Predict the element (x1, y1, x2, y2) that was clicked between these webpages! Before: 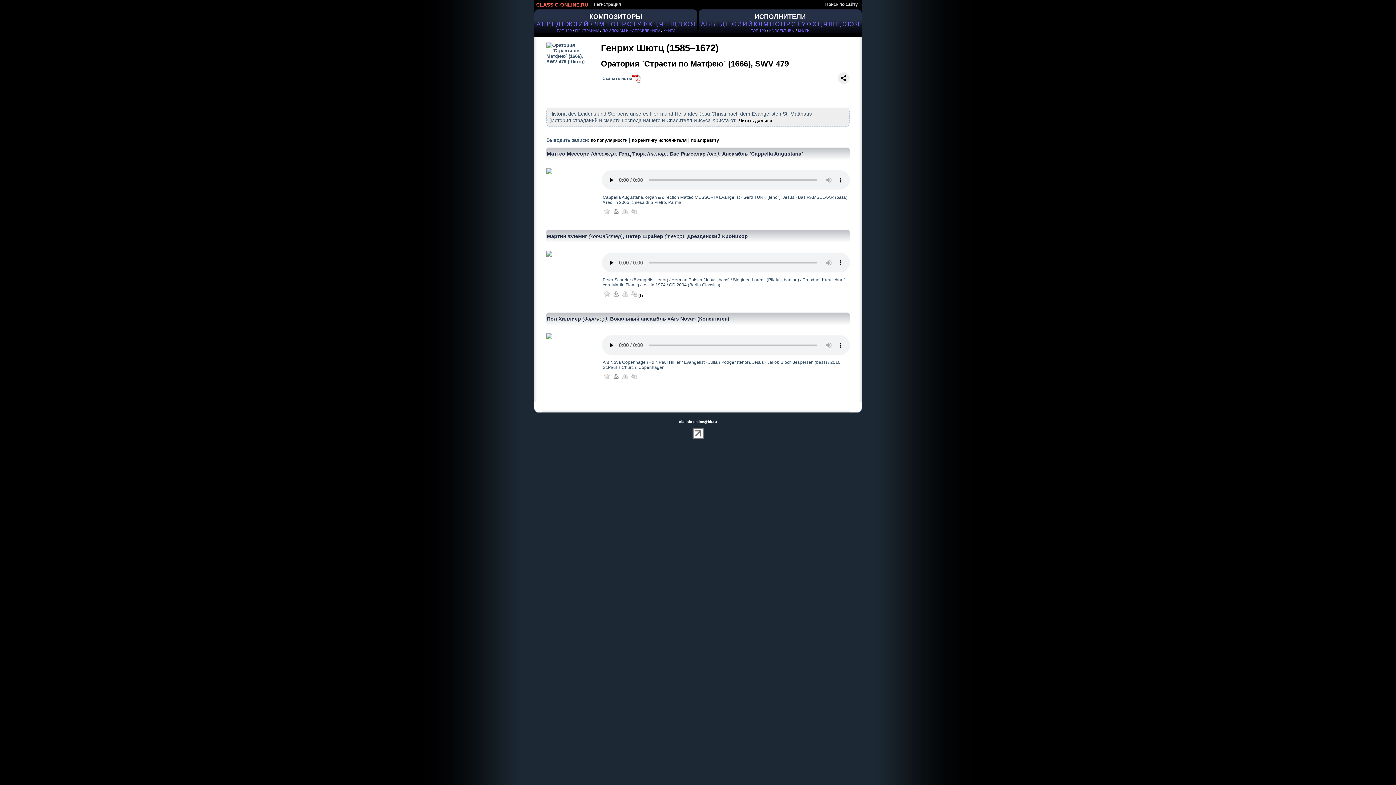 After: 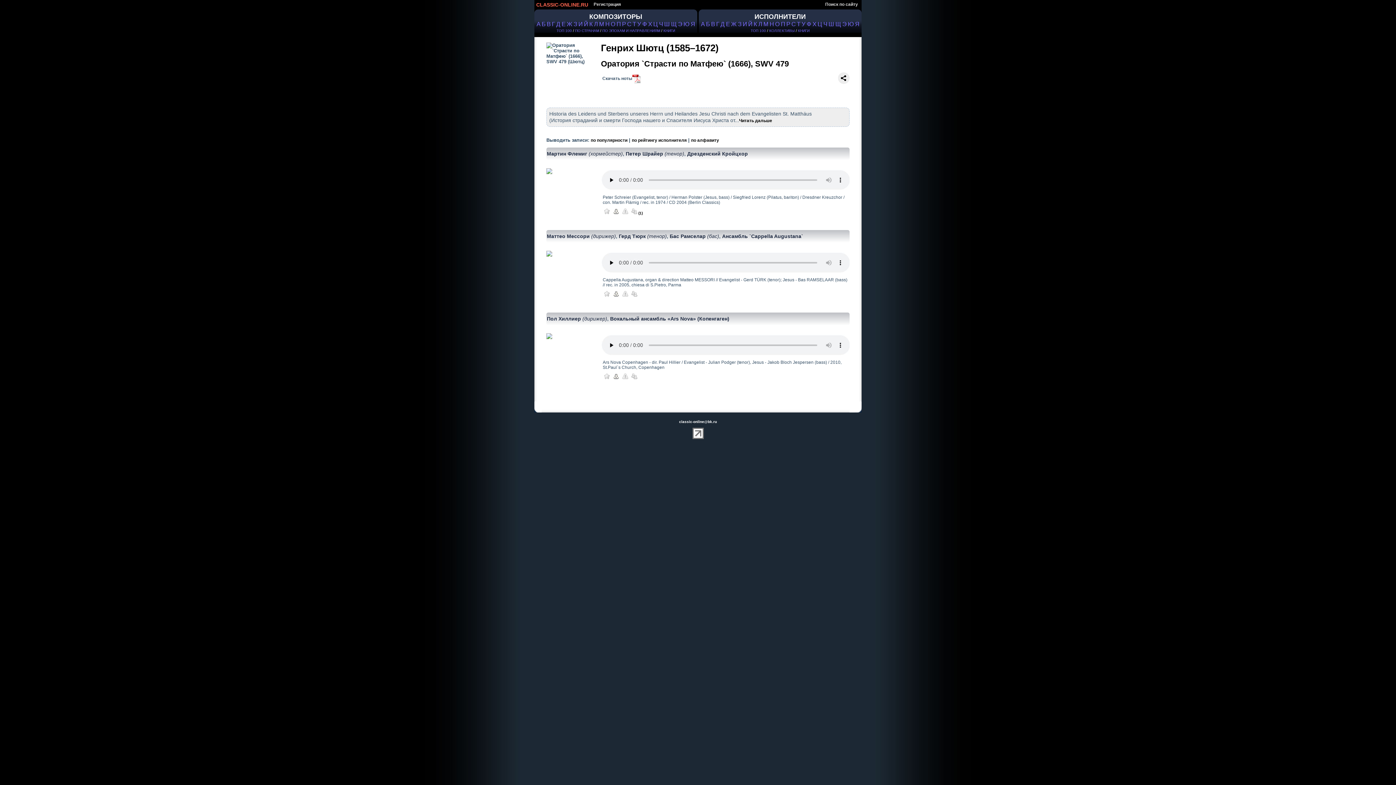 Action: bbox: (590, 137, 627, 142) label: по популярности